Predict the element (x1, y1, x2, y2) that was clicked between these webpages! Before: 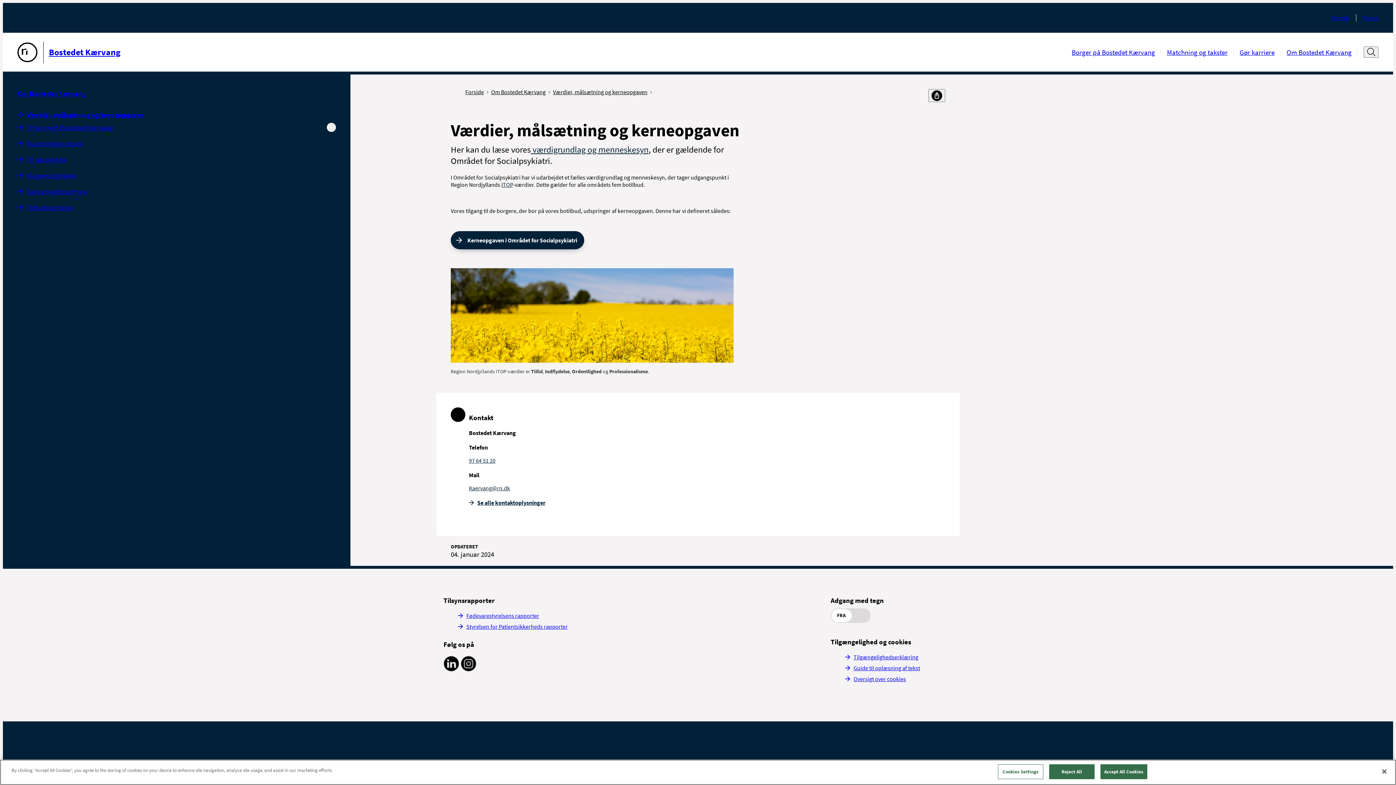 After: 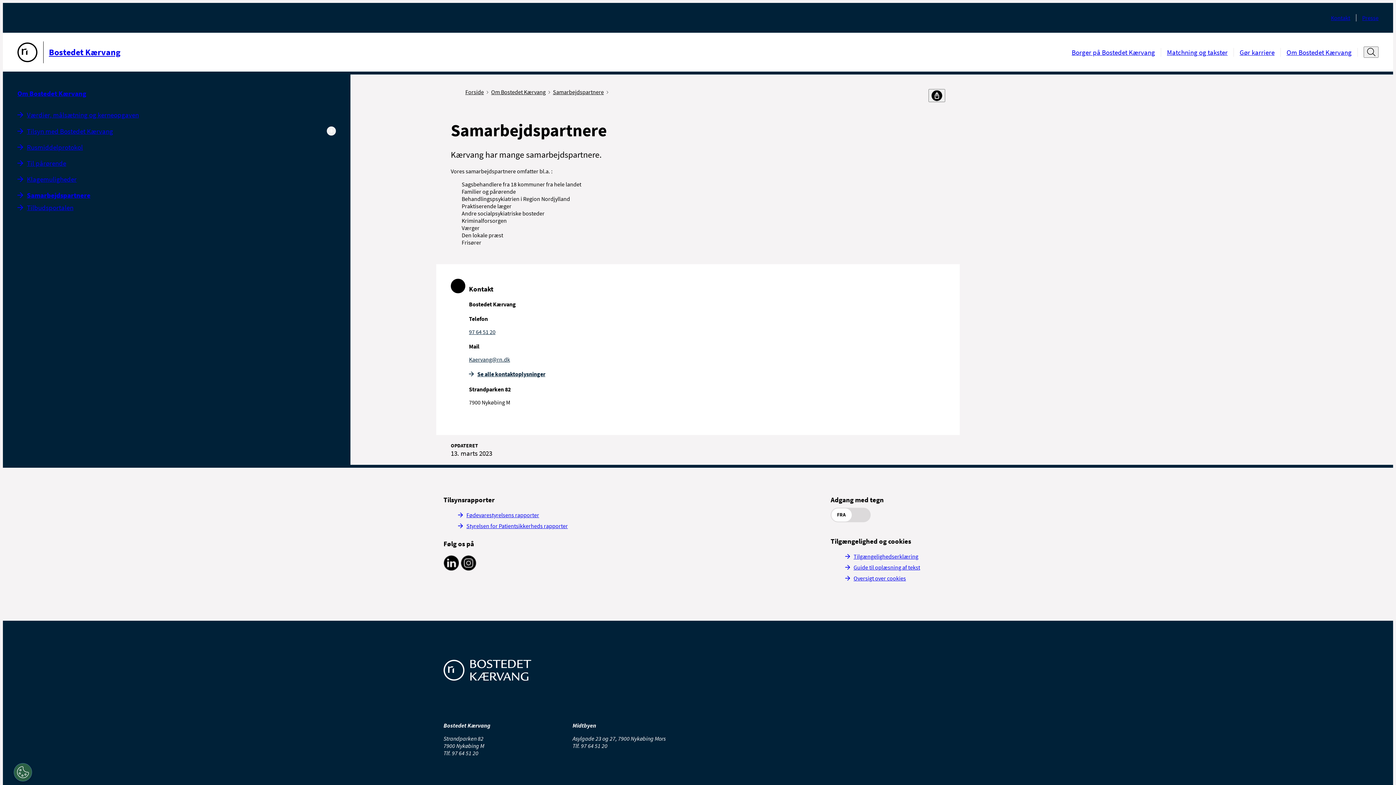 Action: bbox: (17, 187, 87, 196) label: Samarbejdspartnere